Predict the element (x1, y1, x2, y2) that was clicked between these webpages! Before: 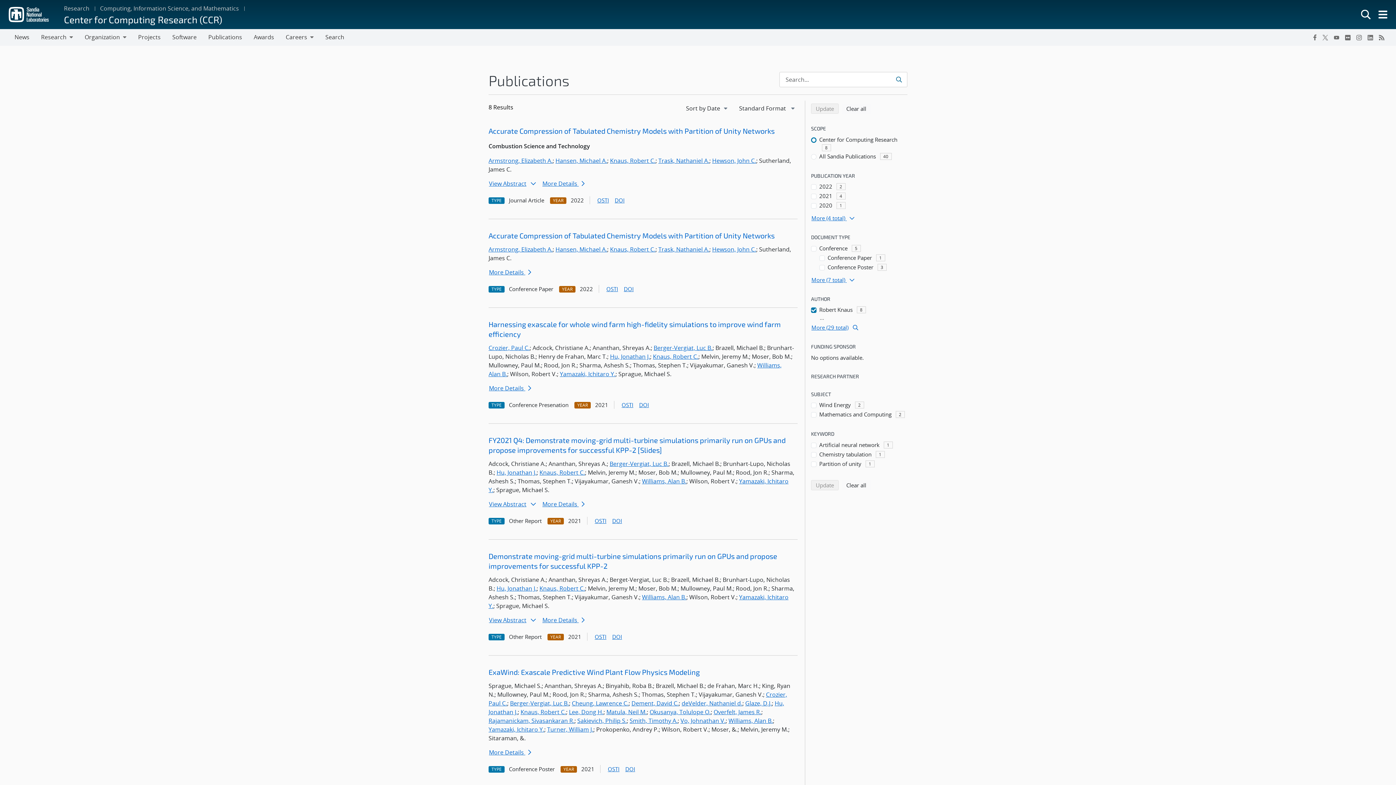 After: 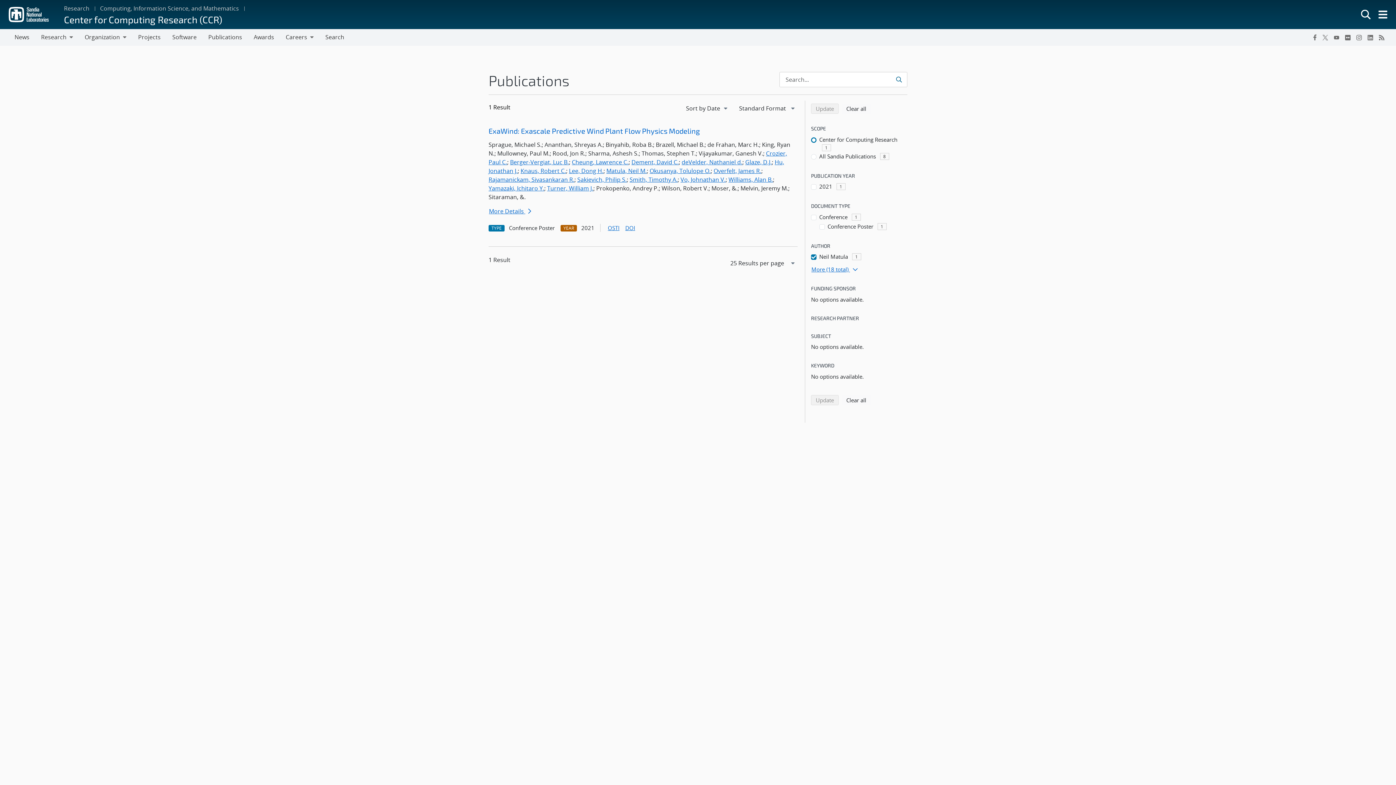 Action: label: Matula, Neil M. bbox: (606, 708, 646, 716)